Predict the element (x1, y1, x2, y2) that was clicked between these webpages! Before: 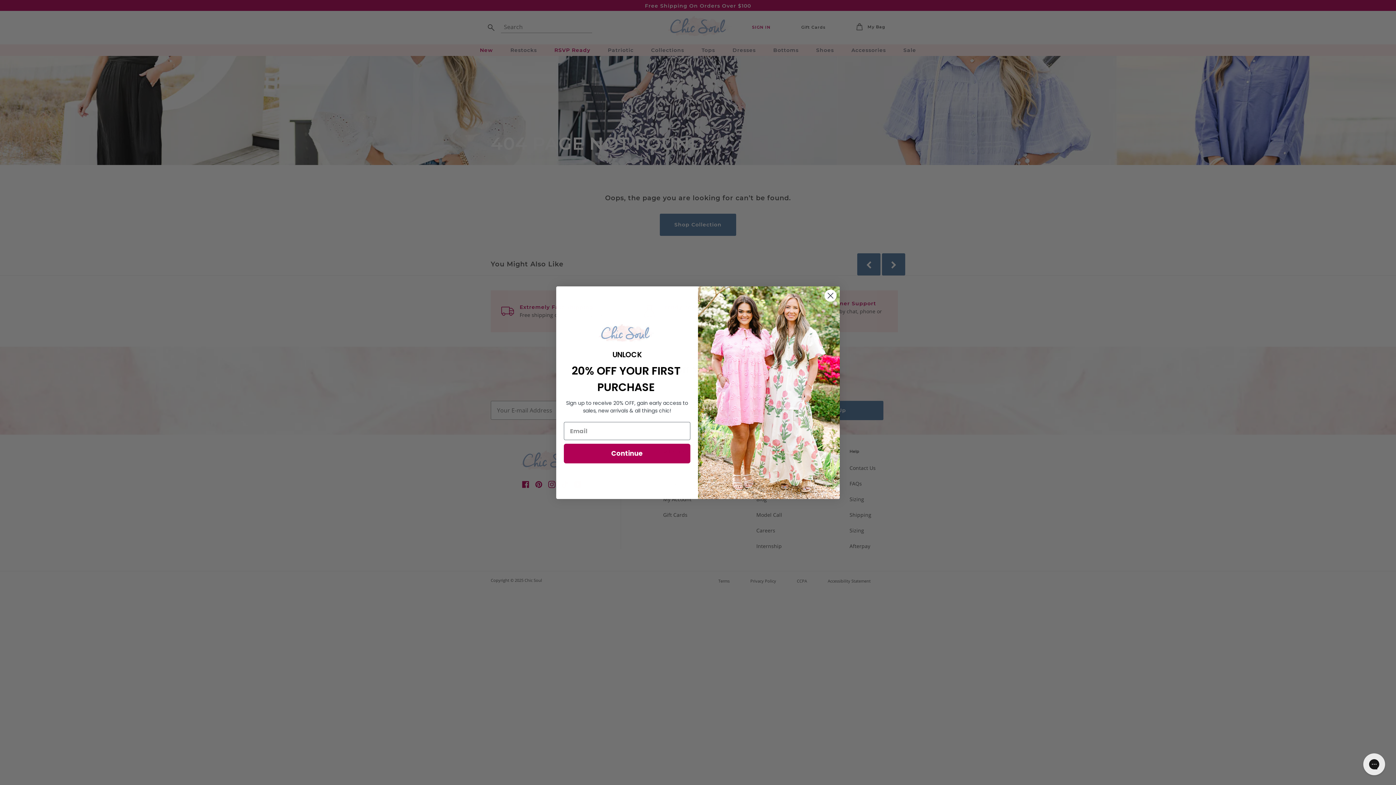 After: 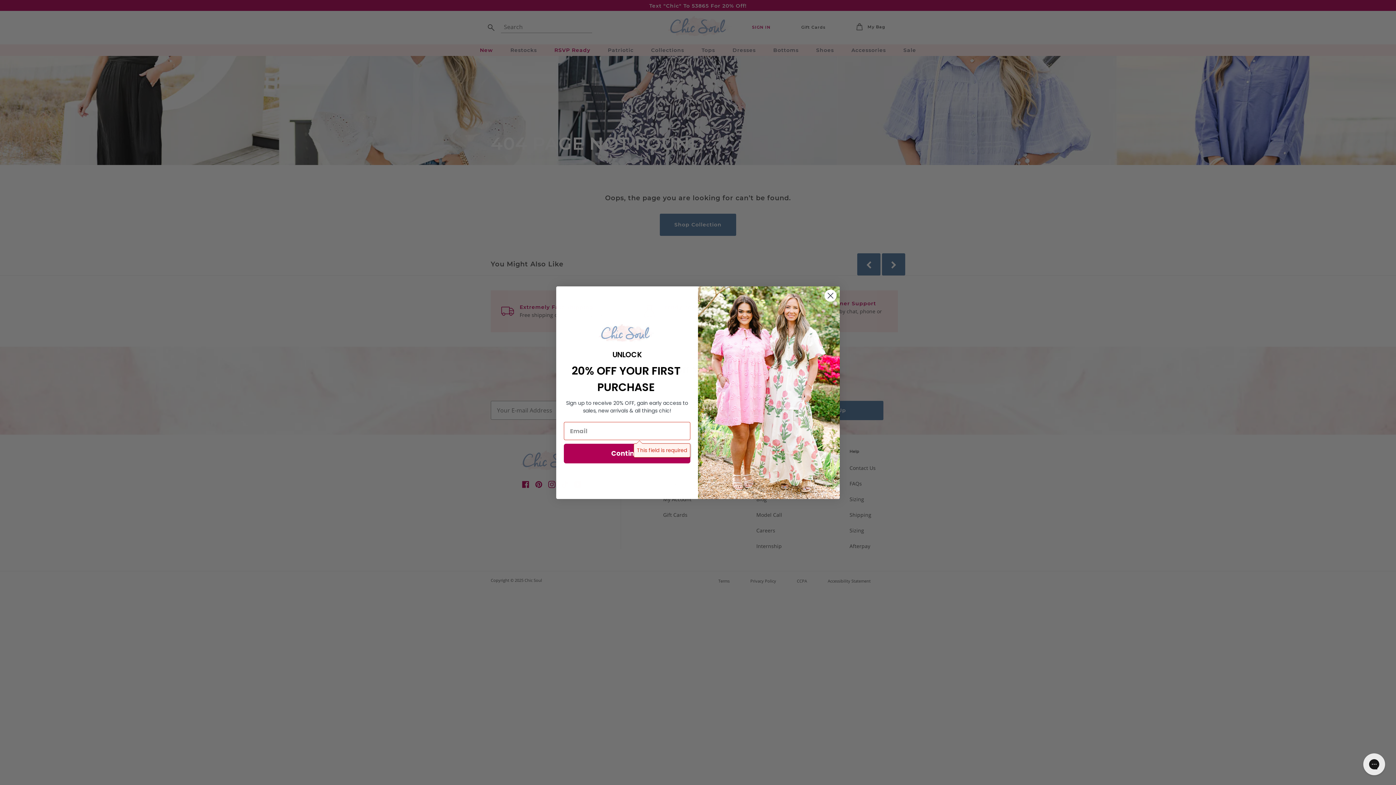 Action: label: Continue bbox: (564, 444, 690, 463)